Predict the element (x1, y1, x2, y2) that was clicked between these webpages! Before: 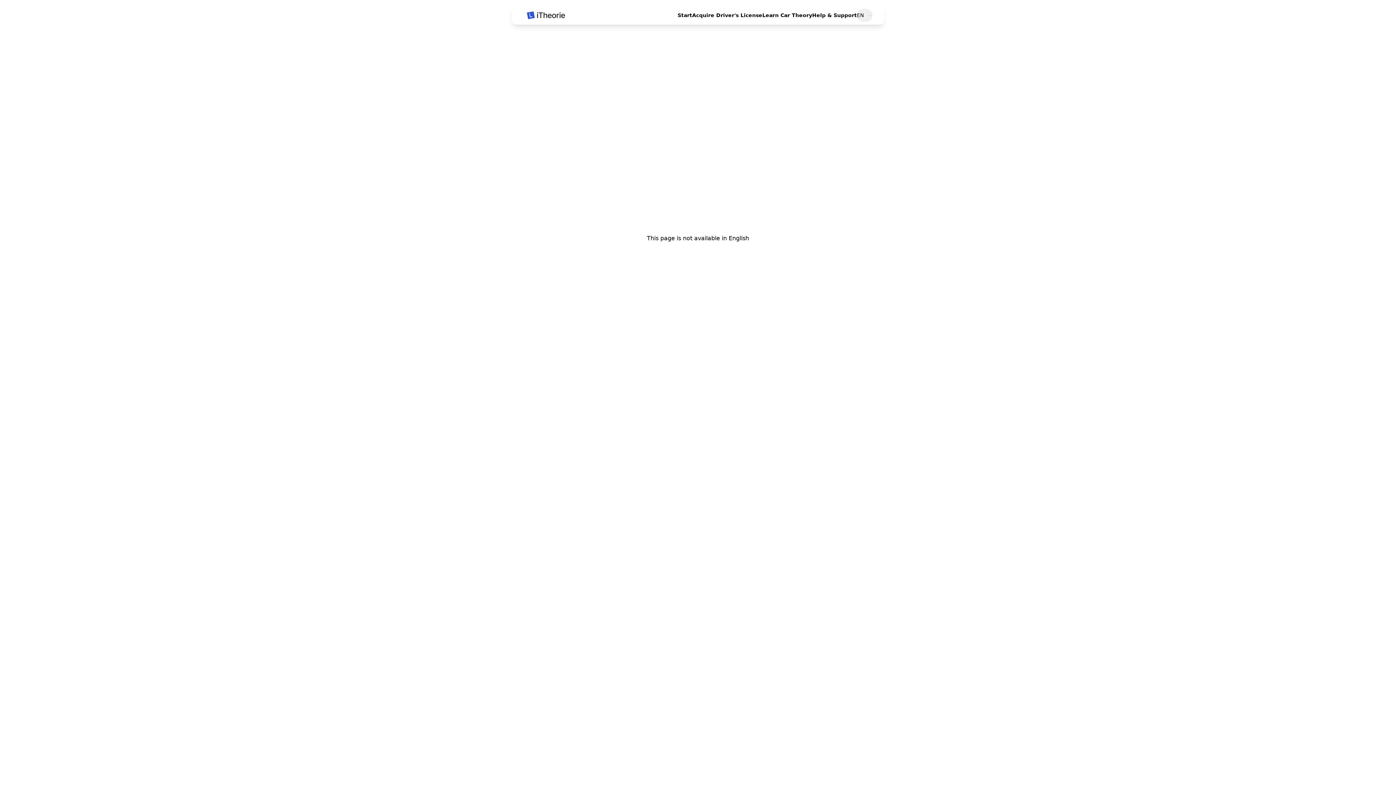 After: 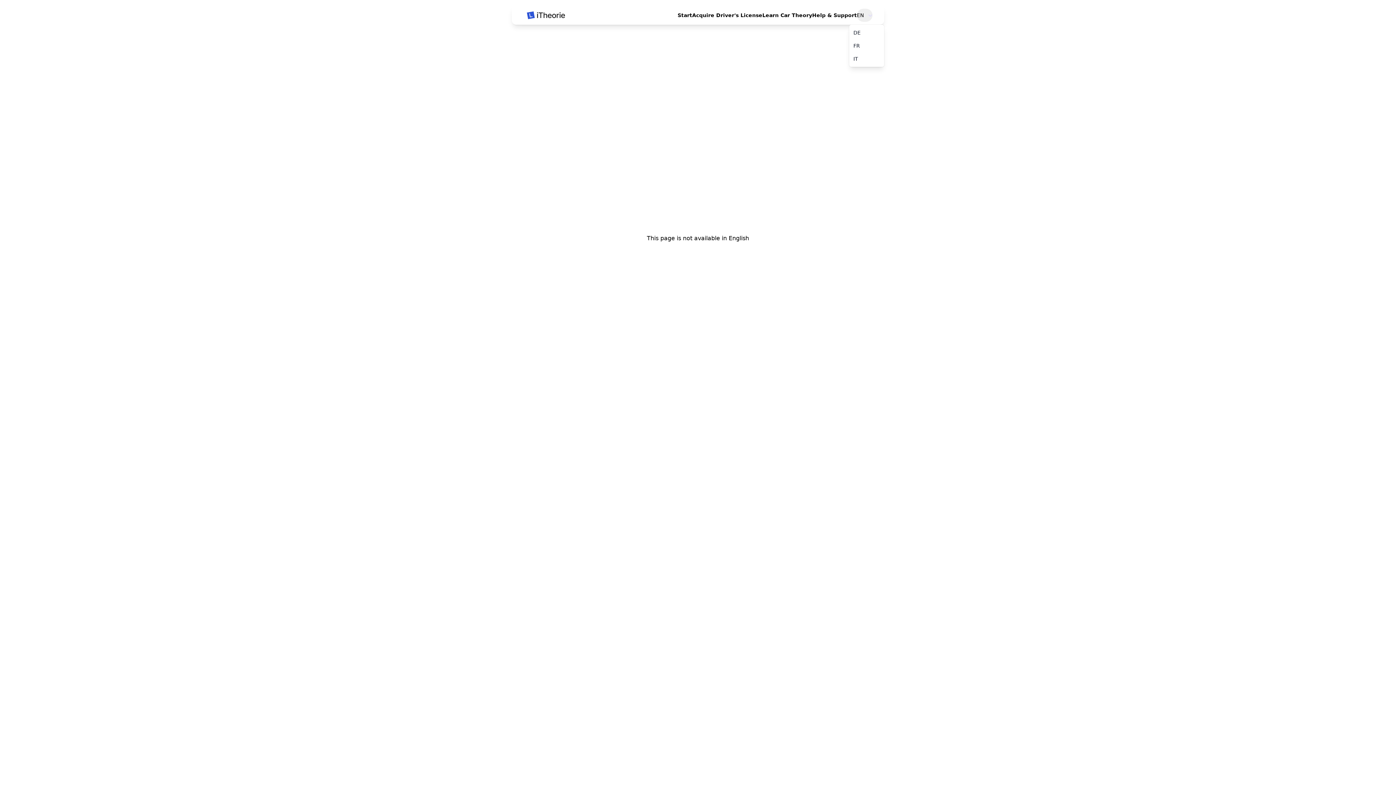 Action: label: EN bbox: (857, 8, 872, 21)